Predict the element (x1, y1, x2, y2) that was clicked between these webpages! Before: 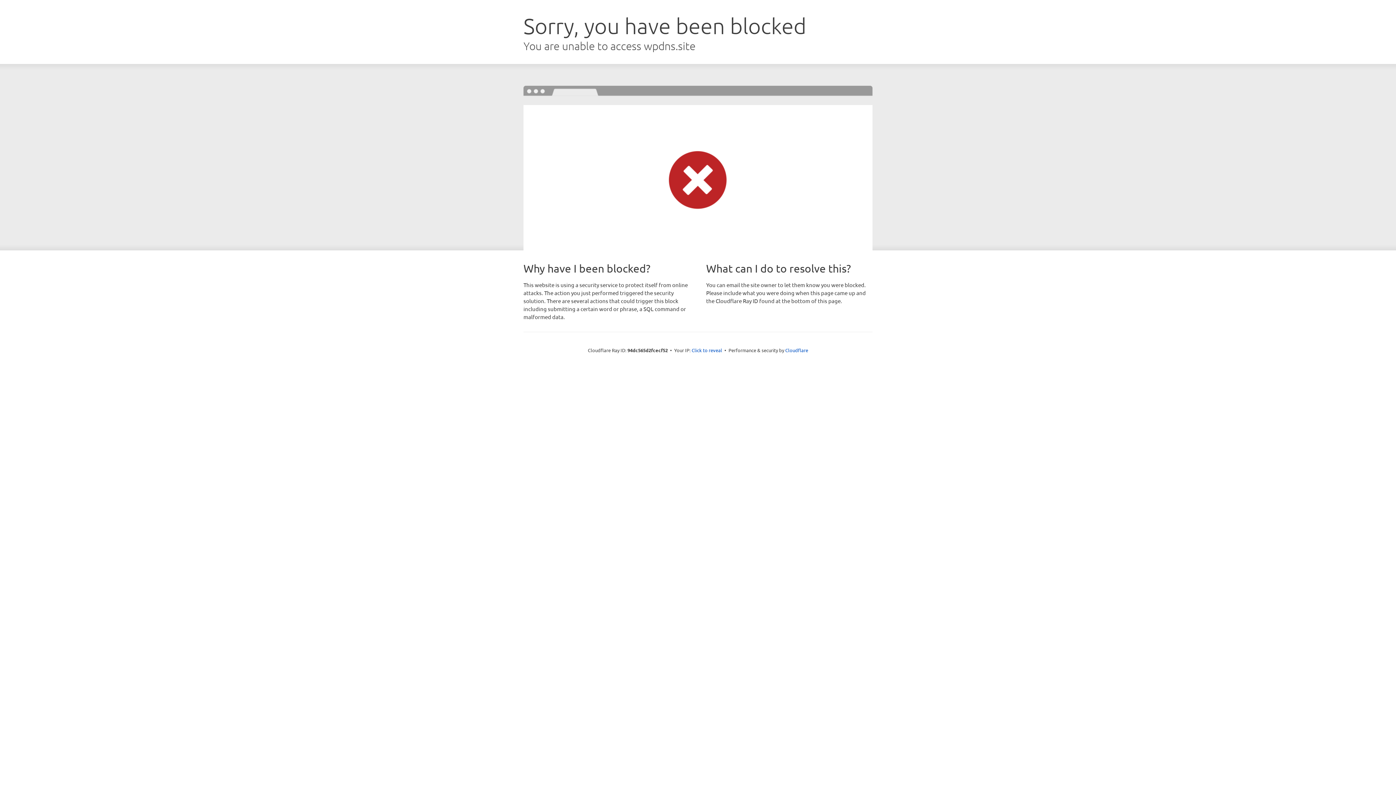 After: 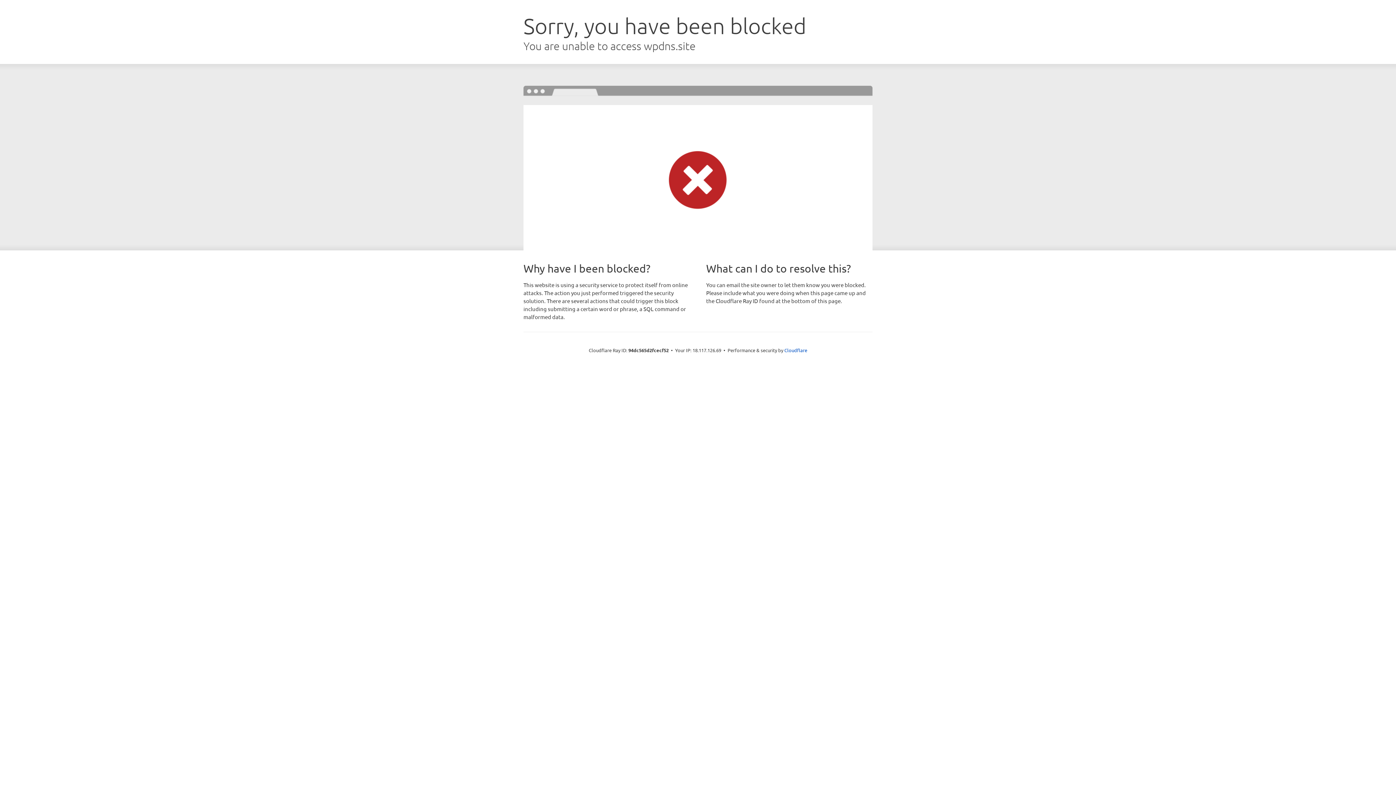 Action: label: Click to reveal bbox: (691, 346, 722, 353)